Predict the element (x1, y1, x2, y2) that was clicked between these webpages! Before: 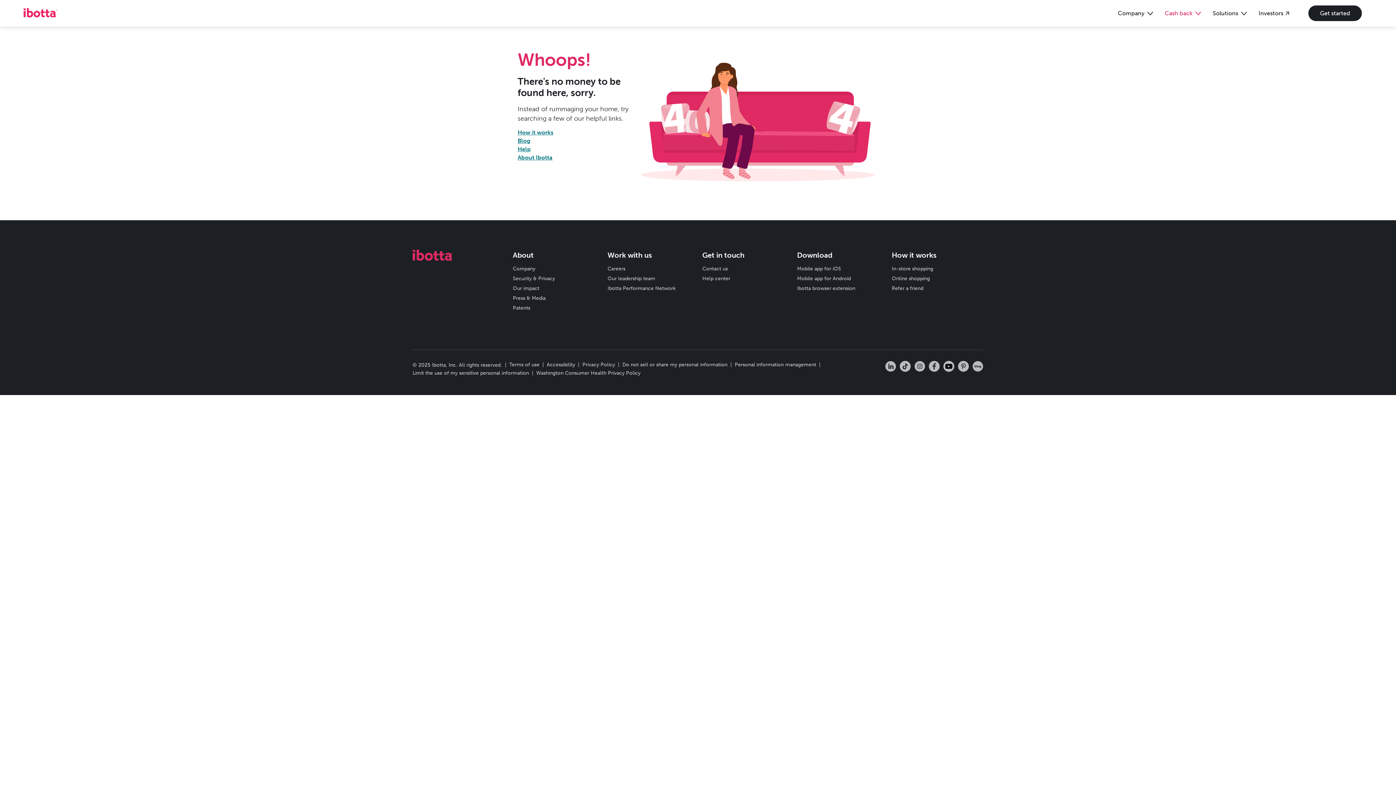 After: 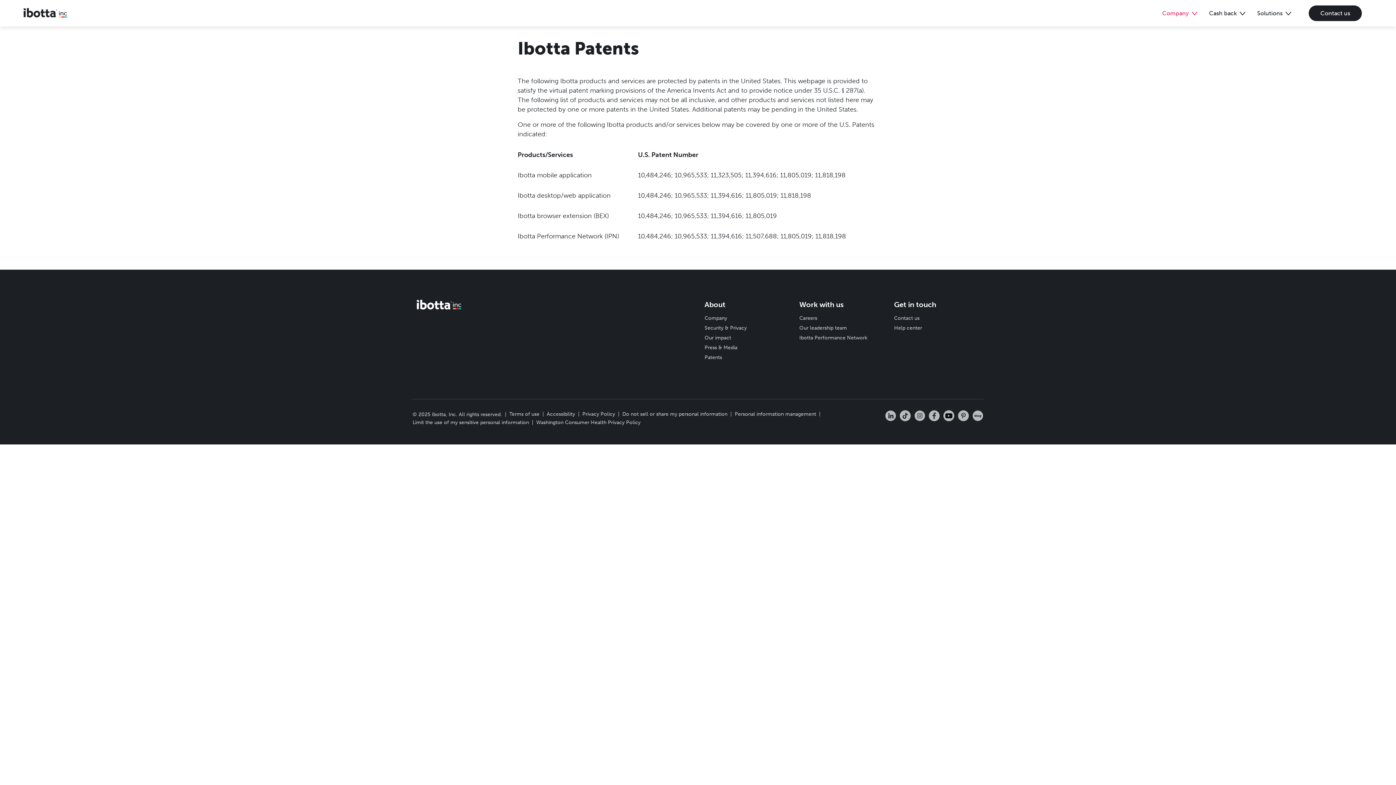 Action: bbox: (512, 305, 530, 311) label: Patents